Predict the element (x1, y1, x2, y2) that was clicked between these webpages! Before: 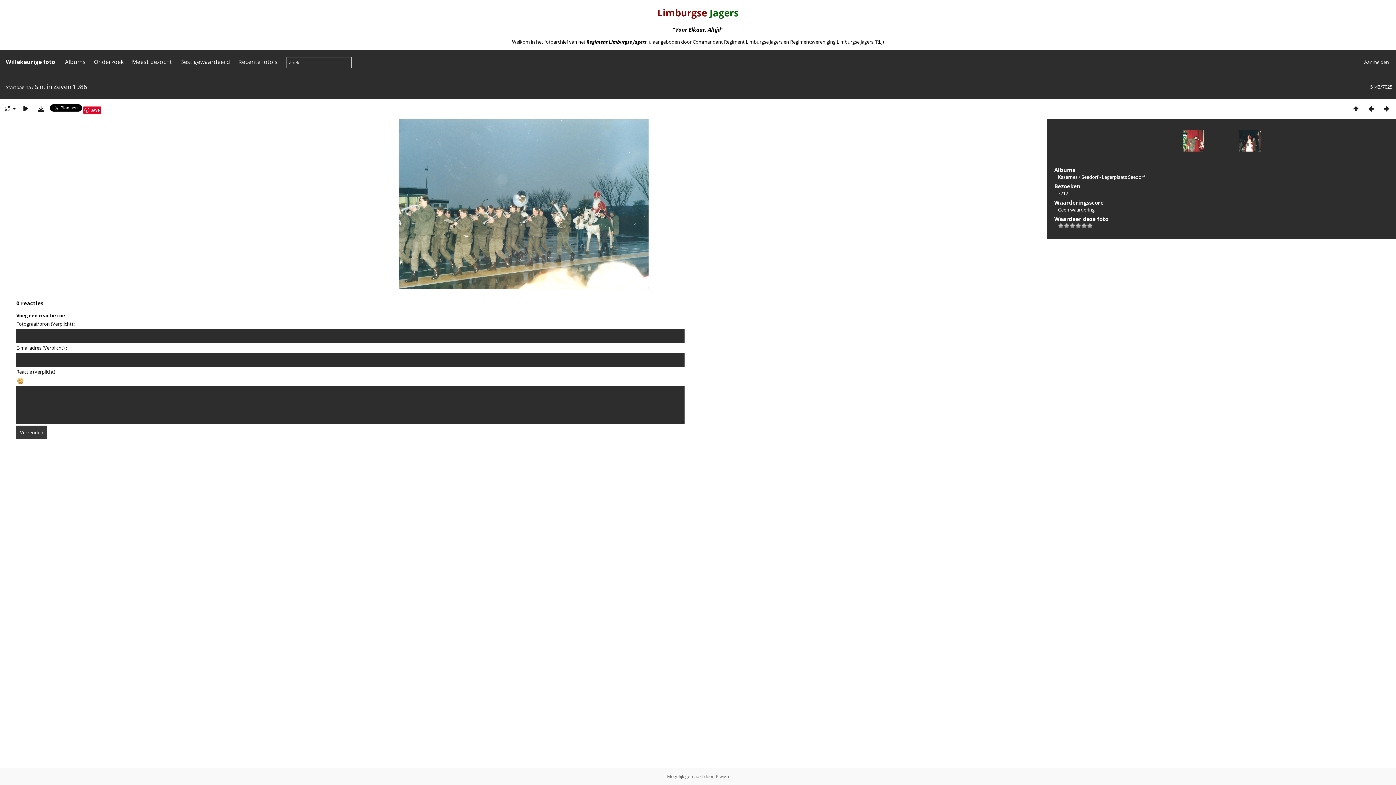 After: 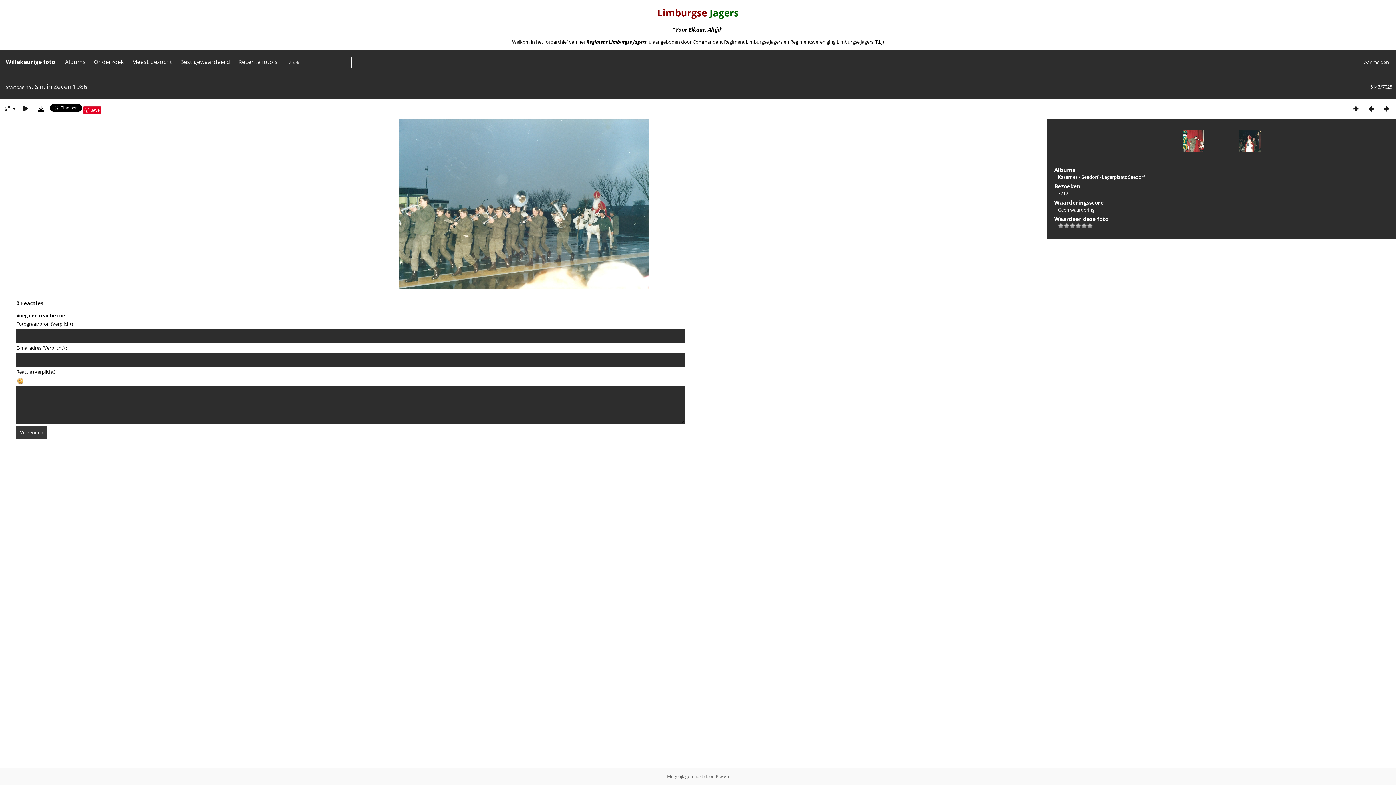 Action: bbox: (33, 104, 48, 112)